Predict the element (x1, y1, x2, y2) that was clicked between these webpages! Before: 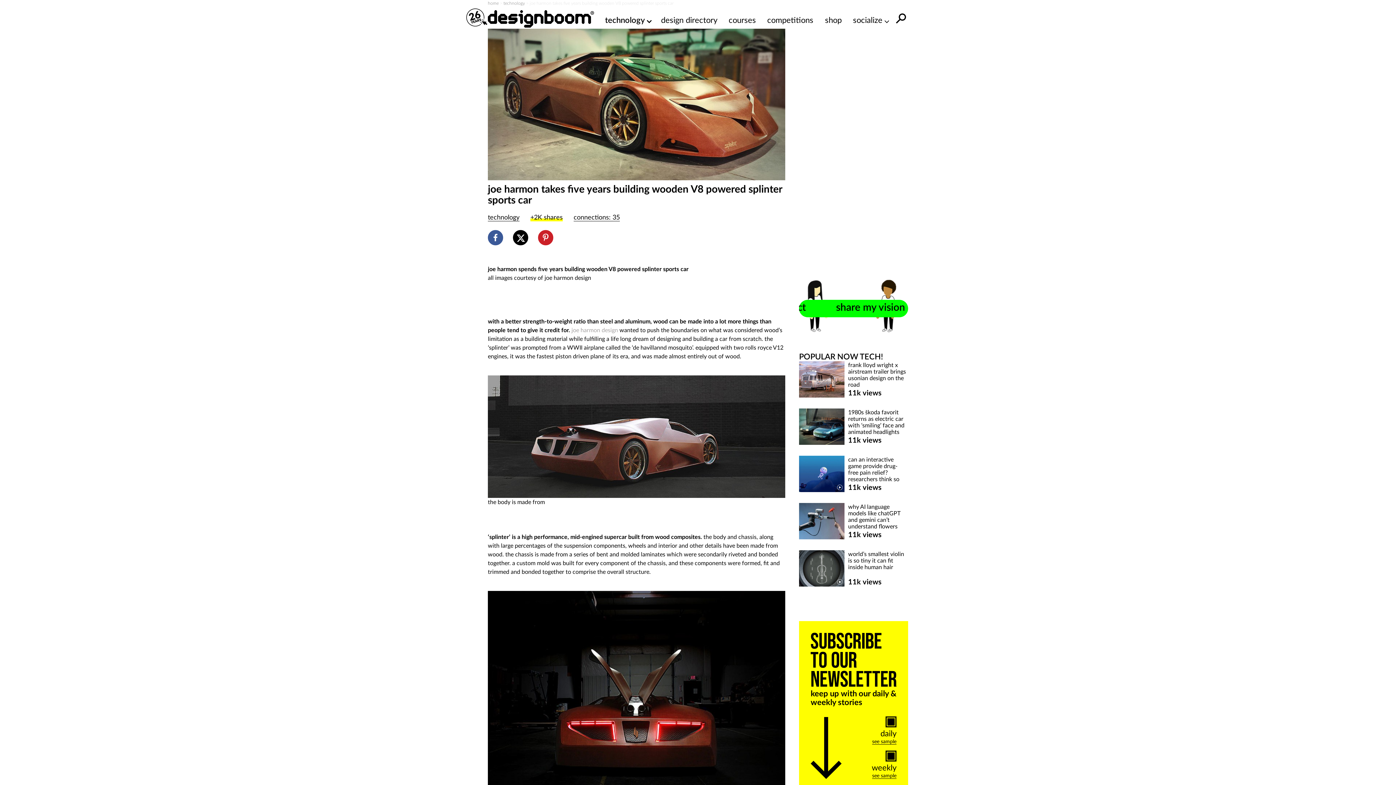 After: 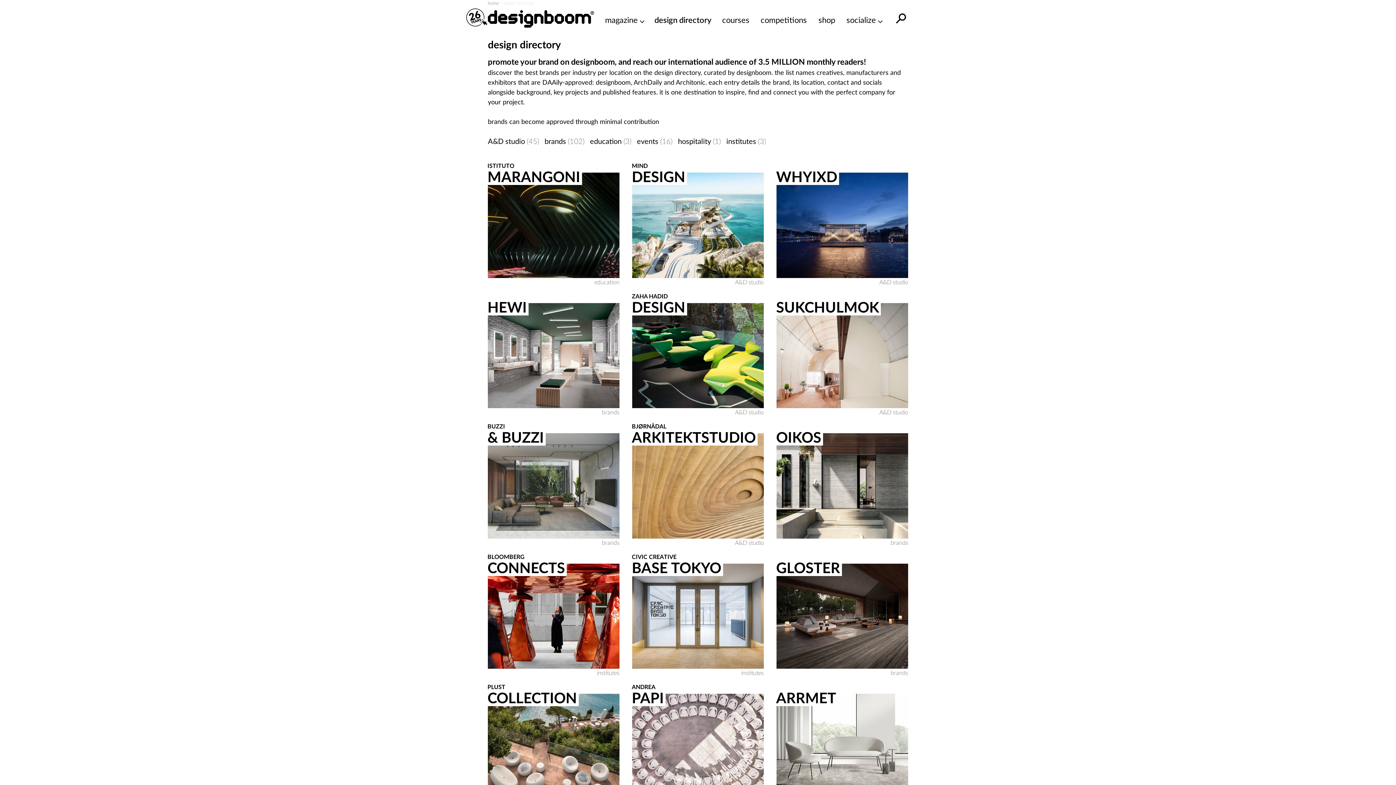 Action: label: design directory bbox: (661, 14, 717, 26)